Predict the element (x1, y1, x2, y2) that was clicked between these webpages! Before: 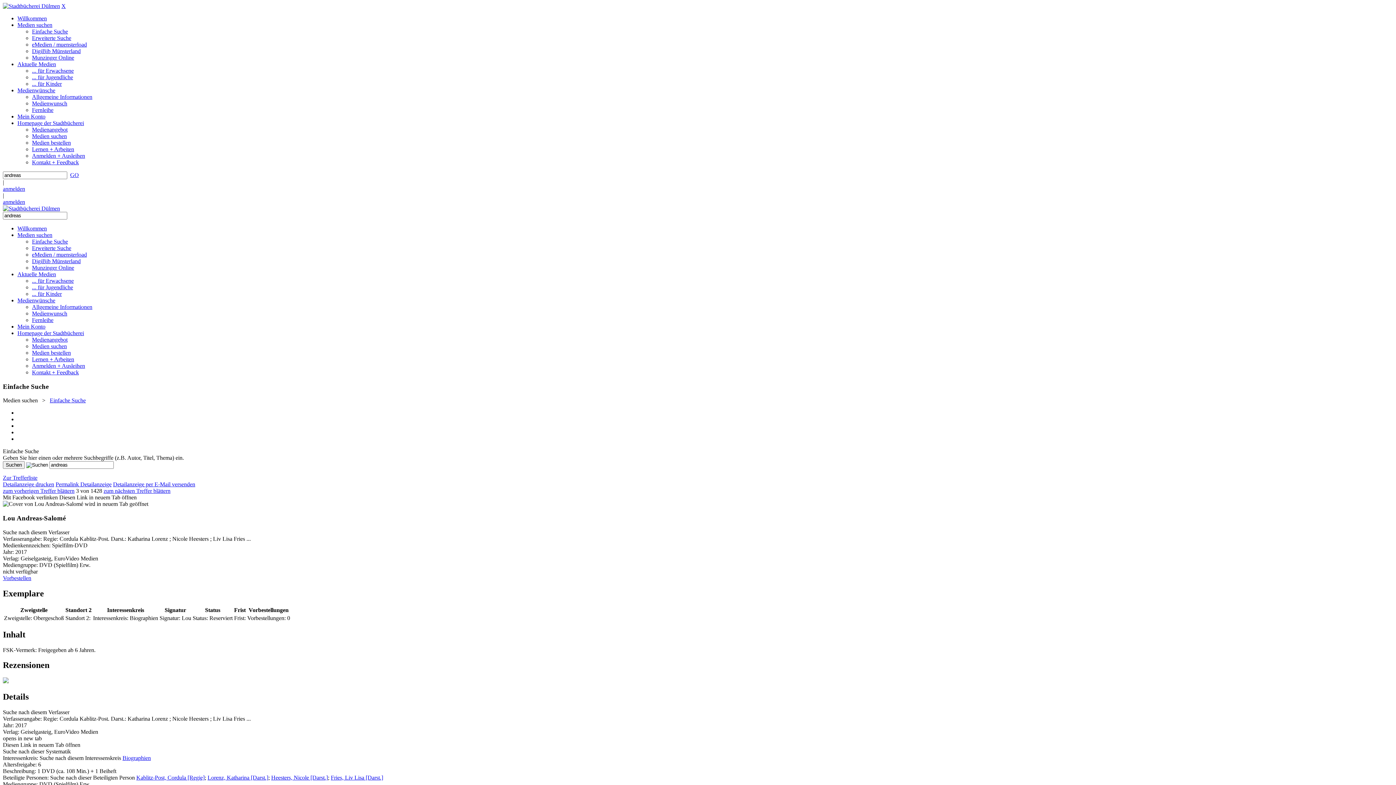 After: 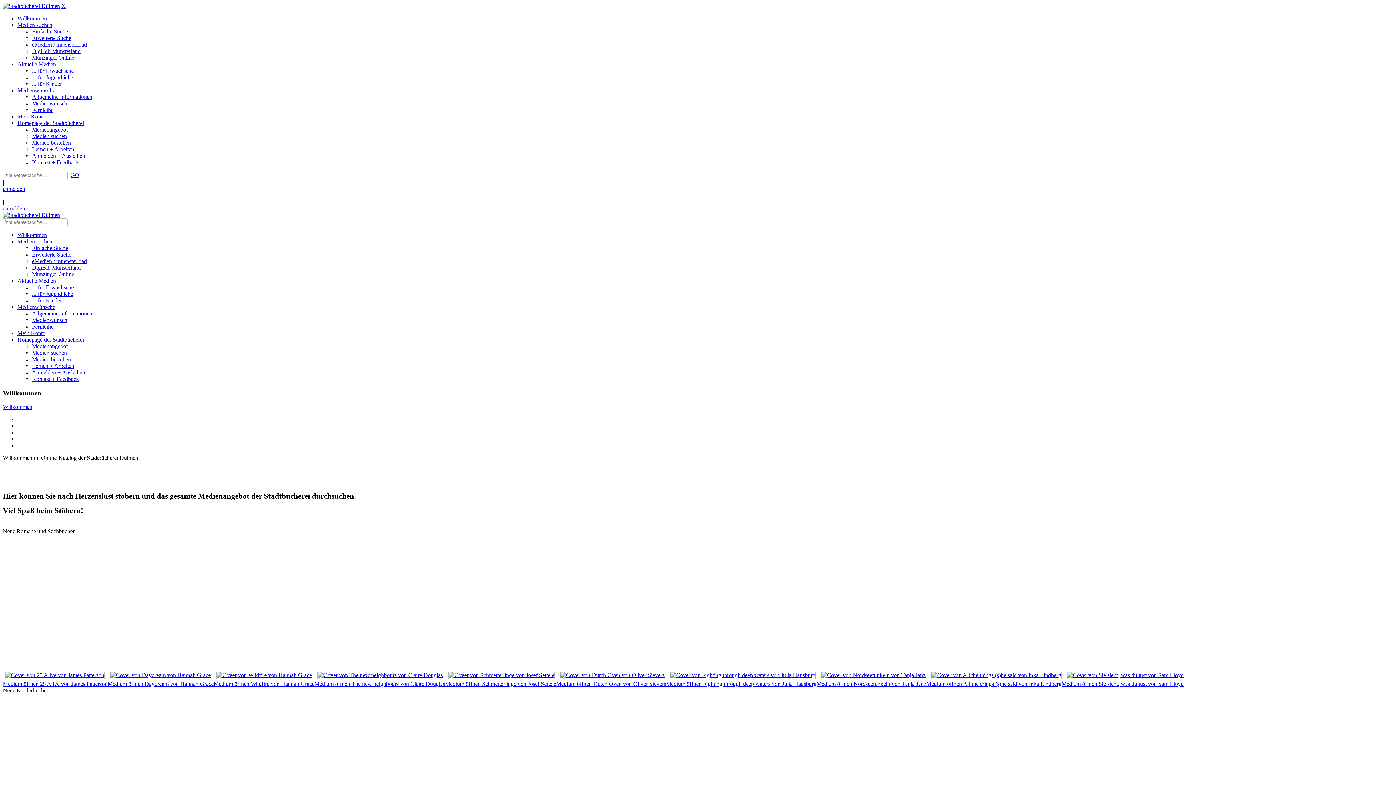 Action: label: Willkommen bbox: (17, 225, 46, 231)